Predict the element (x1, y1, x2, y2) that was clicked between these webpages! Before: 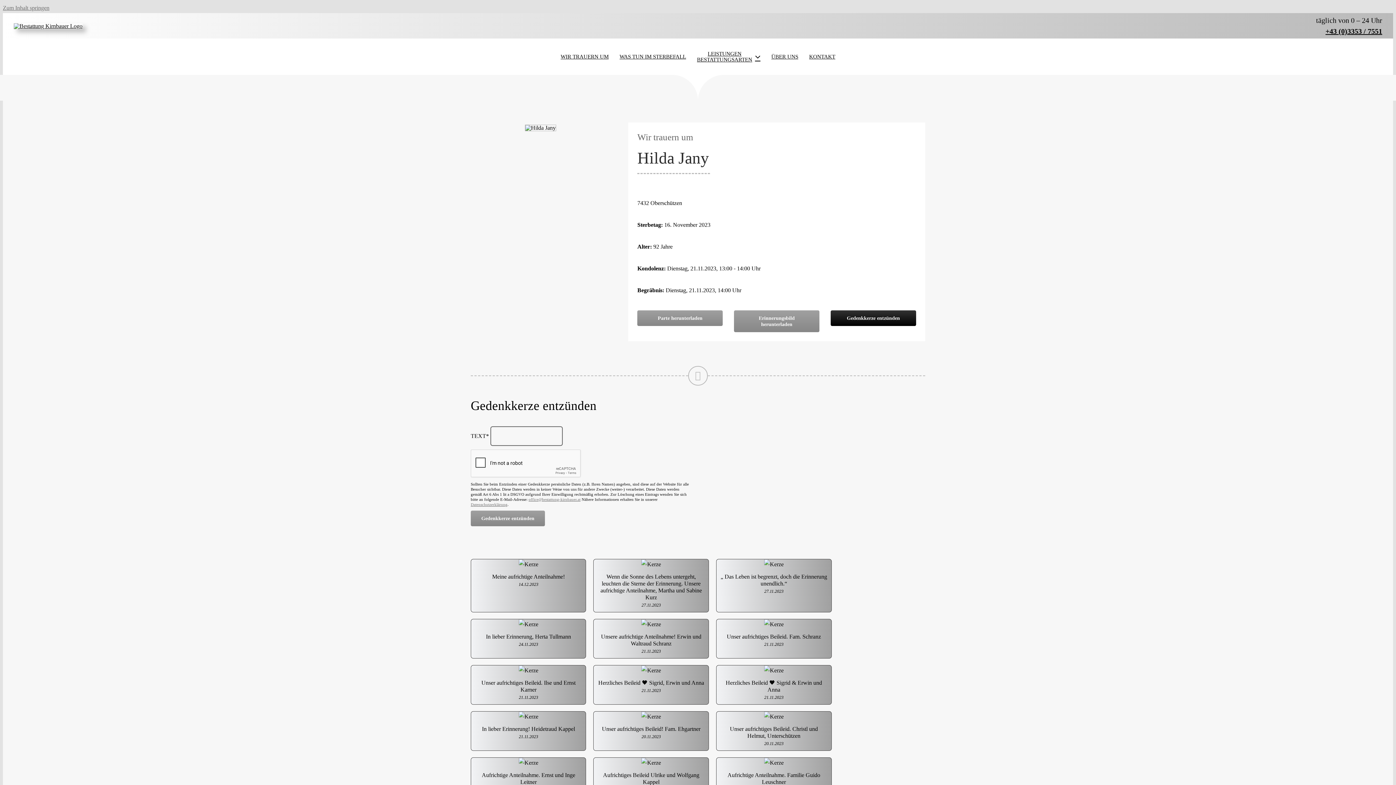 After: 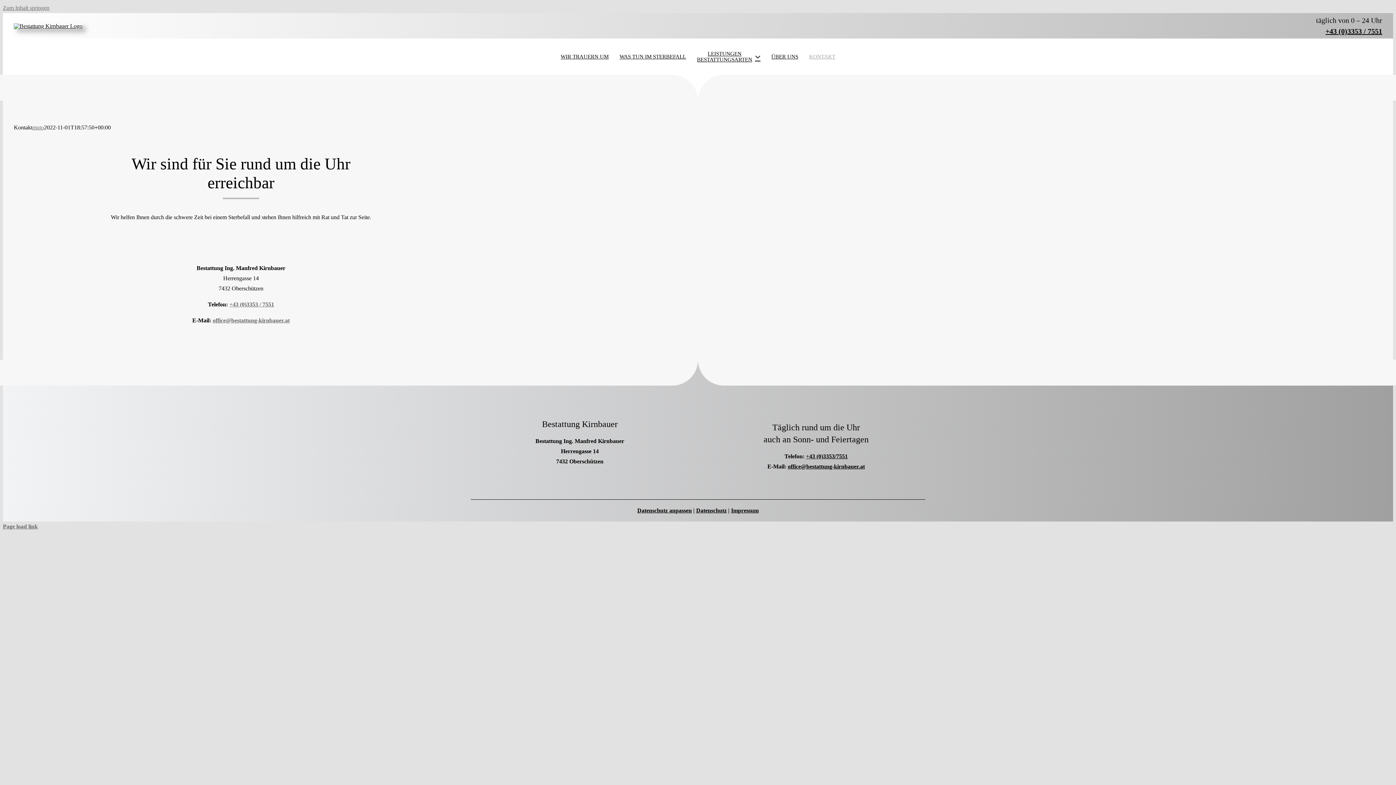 Action: bbox: (809, 38, 835, 74) label: KONTAKT